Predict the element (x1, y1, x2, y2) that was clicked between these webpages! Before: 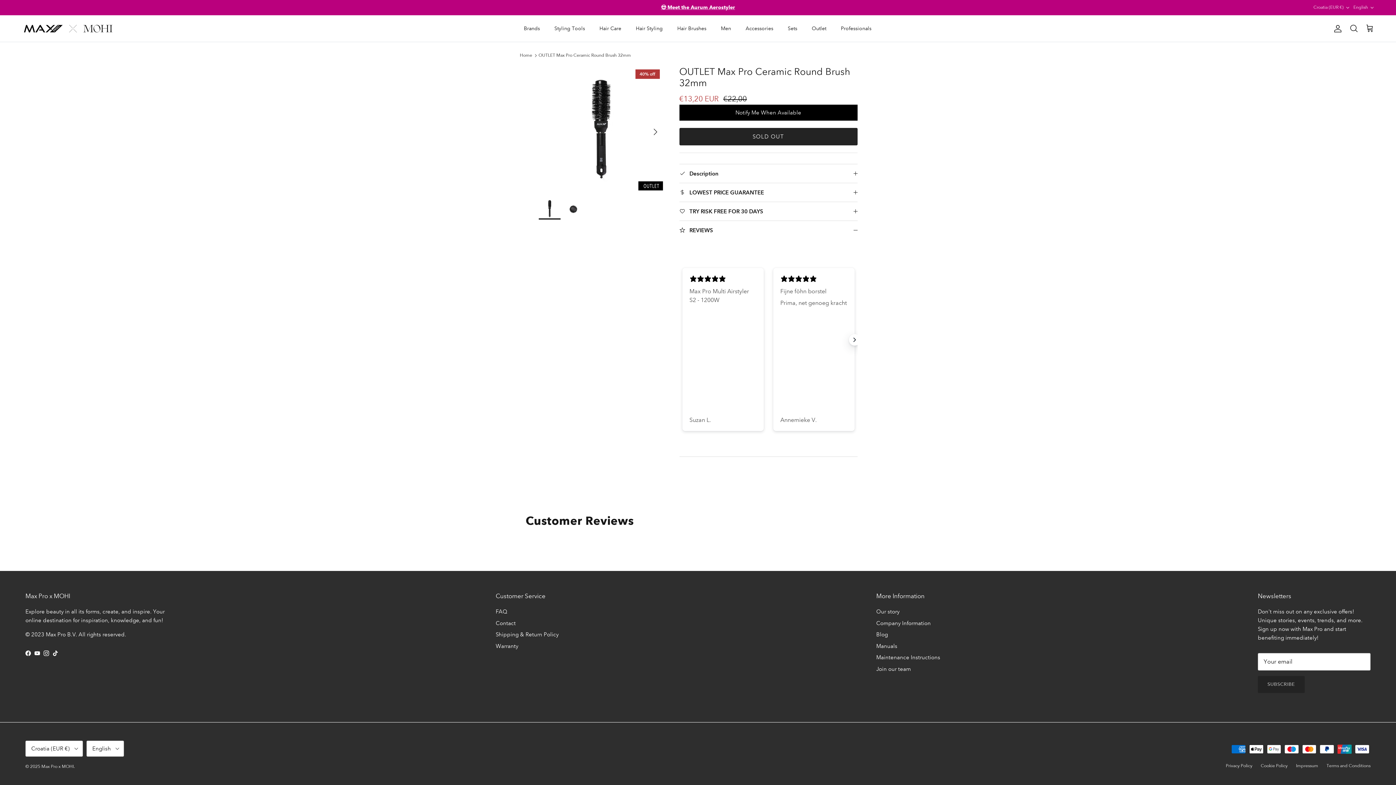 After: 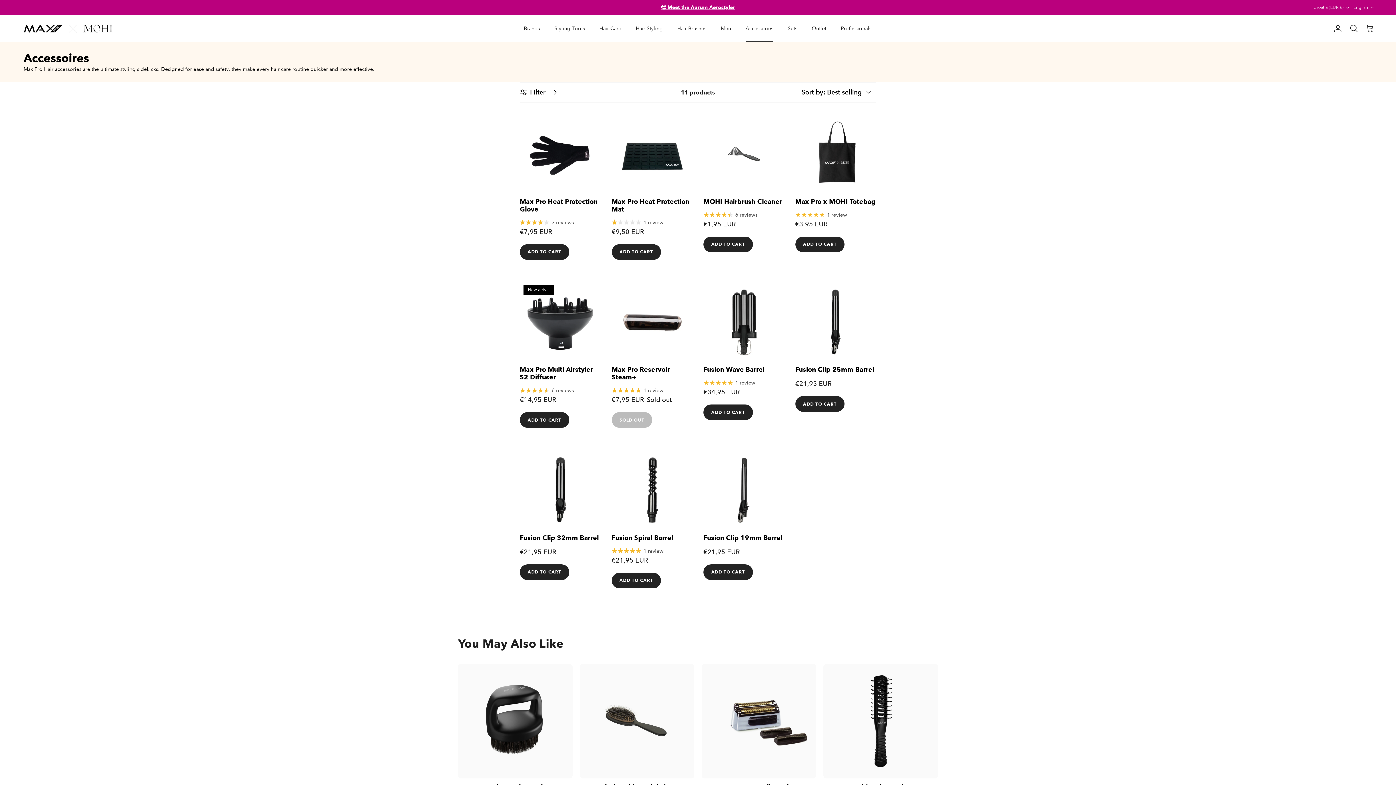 Action: label: Accessories bbox: (739, 16, 780, 40)